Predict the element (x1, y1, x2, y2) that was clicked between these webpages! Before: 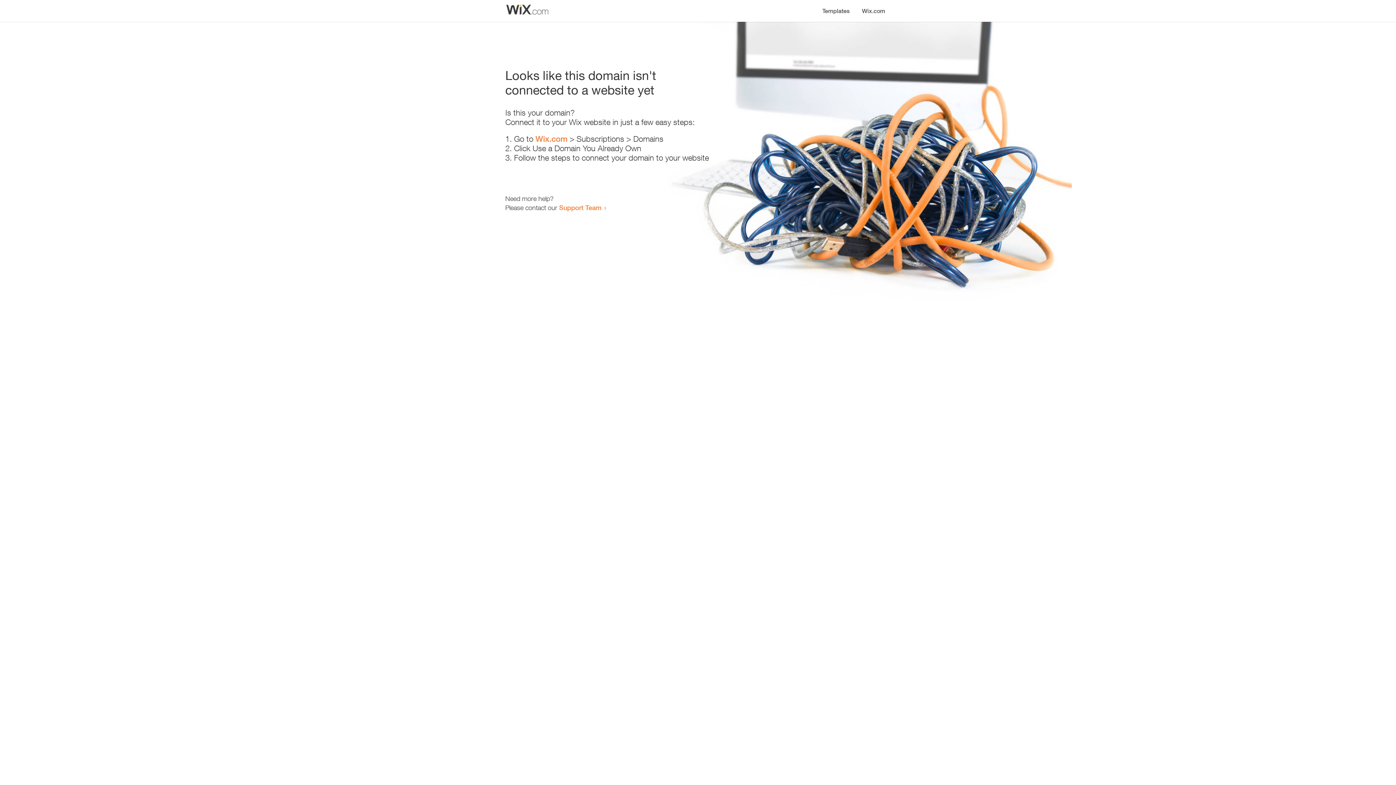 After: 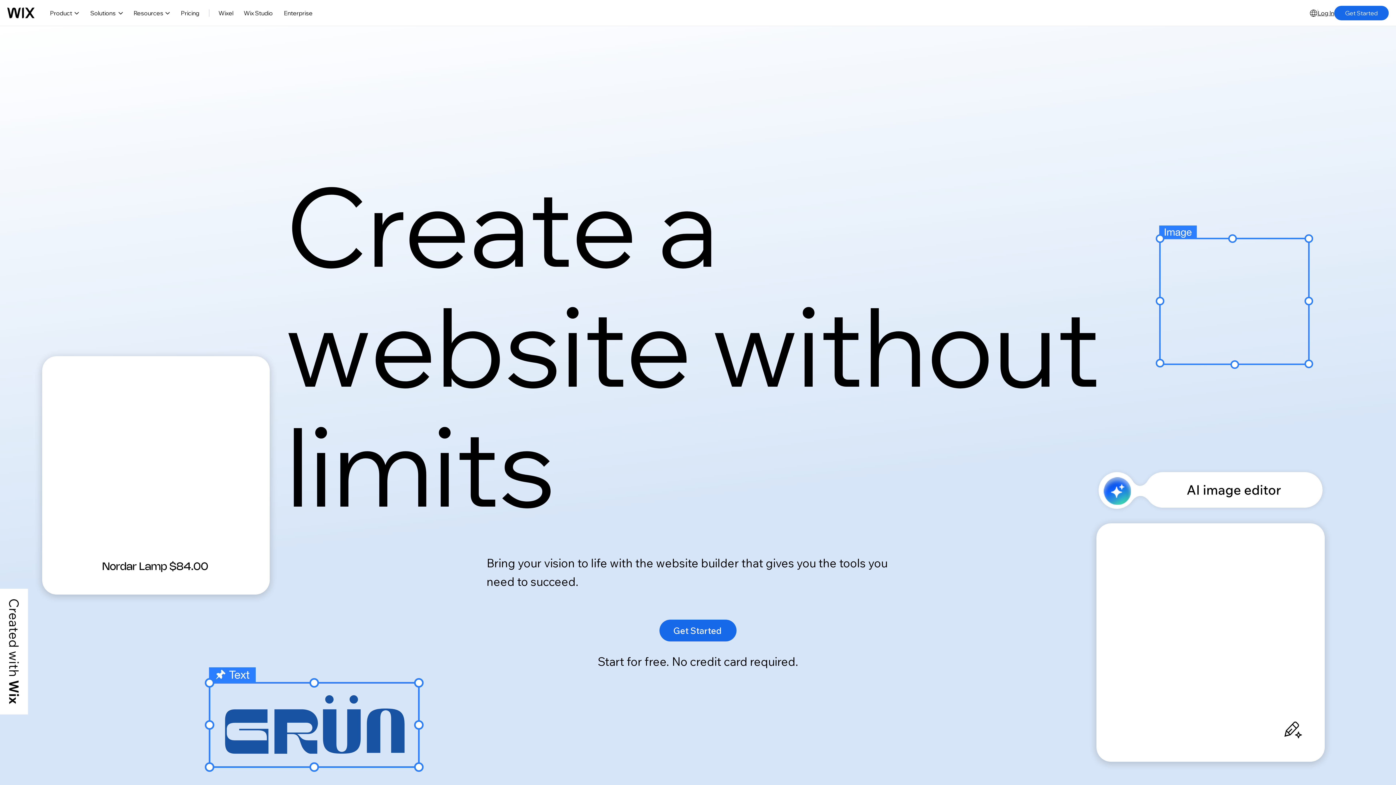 Action: label: Wix.com bbox: (535, 134, 567, 143)